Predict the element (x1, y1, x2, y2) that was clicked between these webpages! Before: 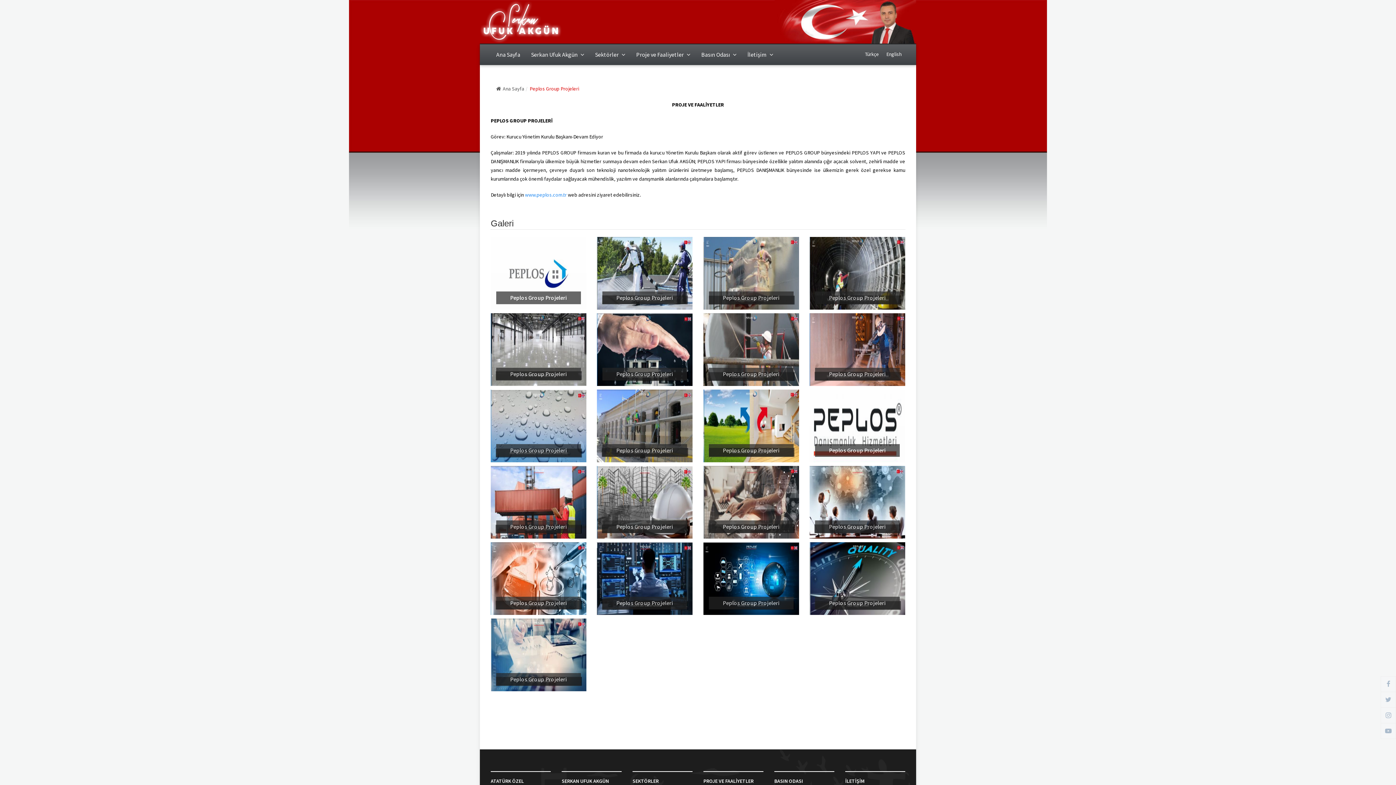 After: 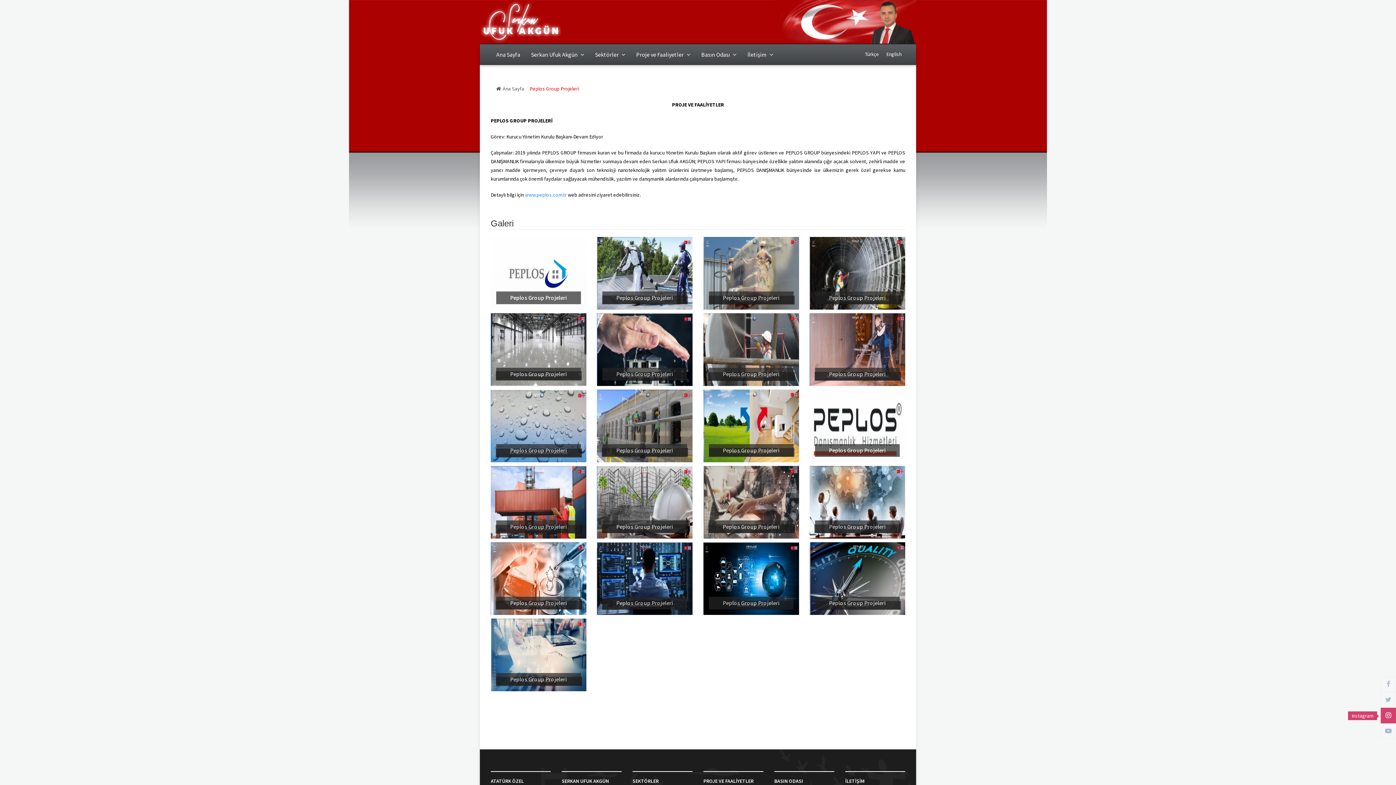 Action: bbox: (1381, 708, 1396, 723)